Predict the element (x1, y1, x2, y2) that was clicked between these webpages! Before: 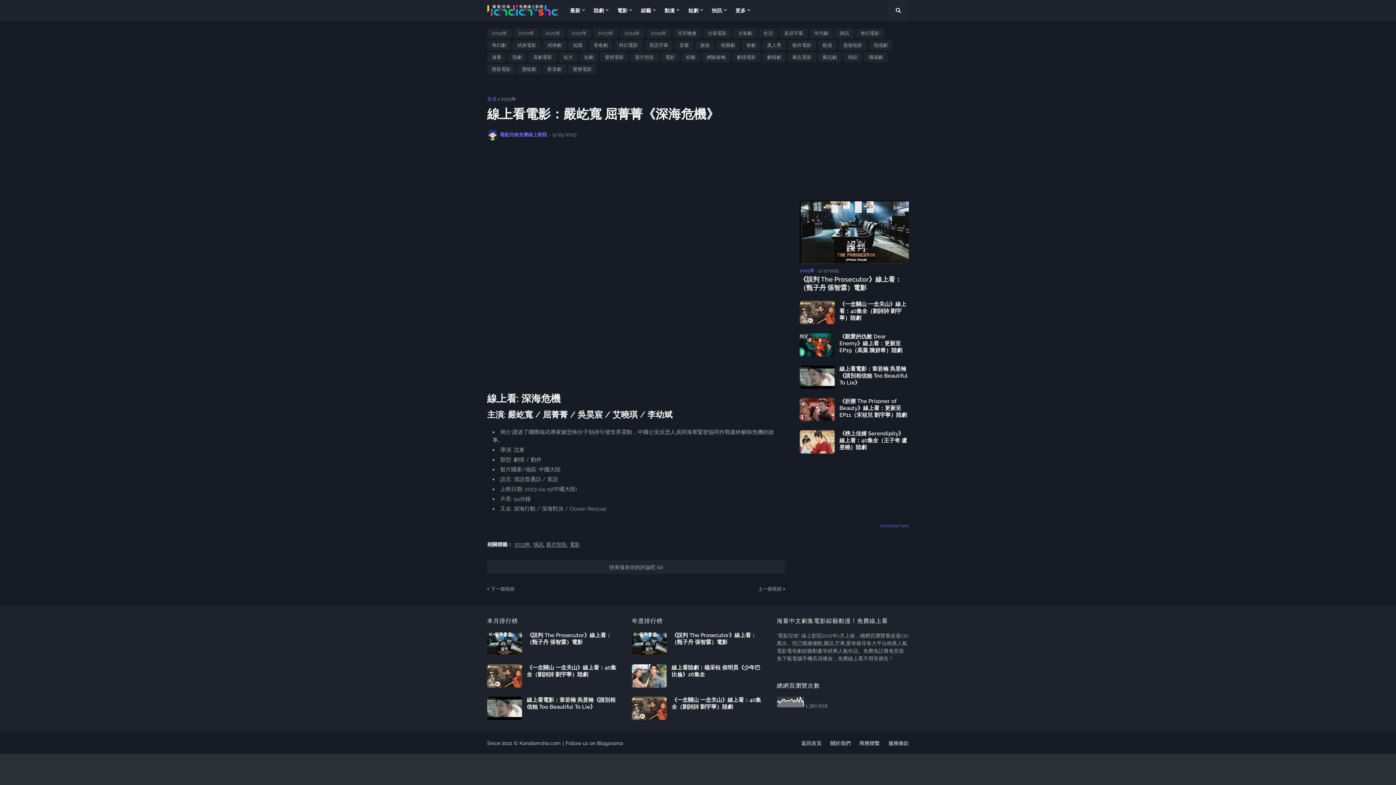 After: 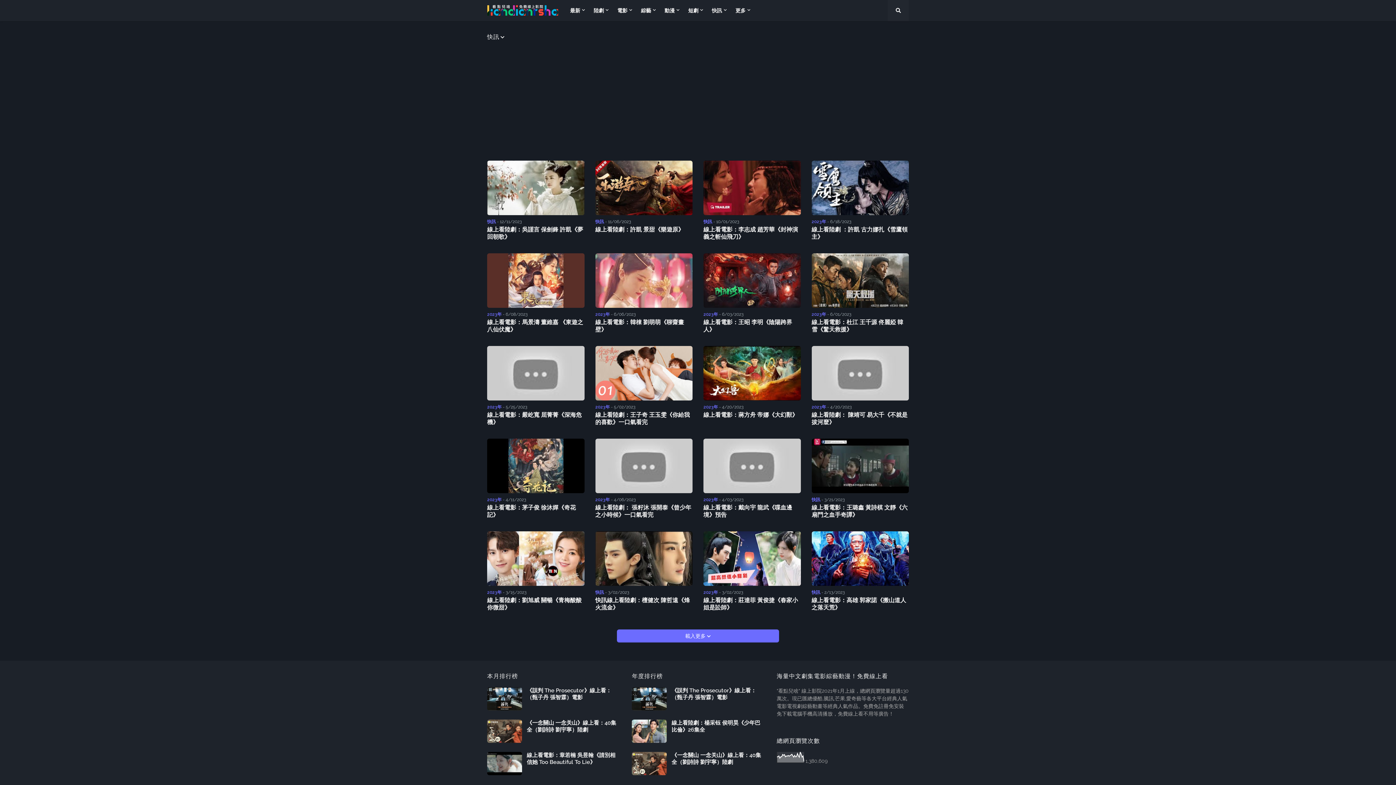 Action: bbox: (707, 0, 731, 21) label: 快訊